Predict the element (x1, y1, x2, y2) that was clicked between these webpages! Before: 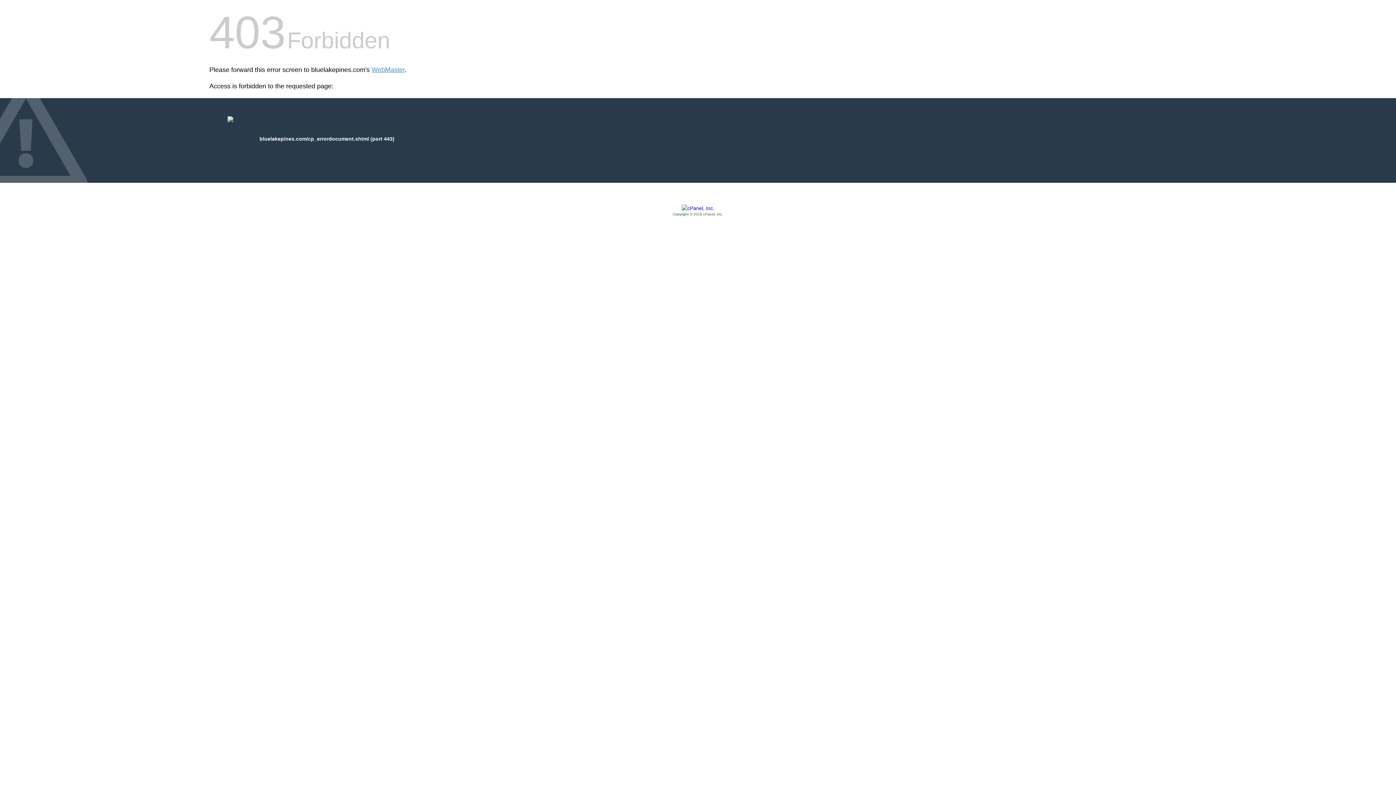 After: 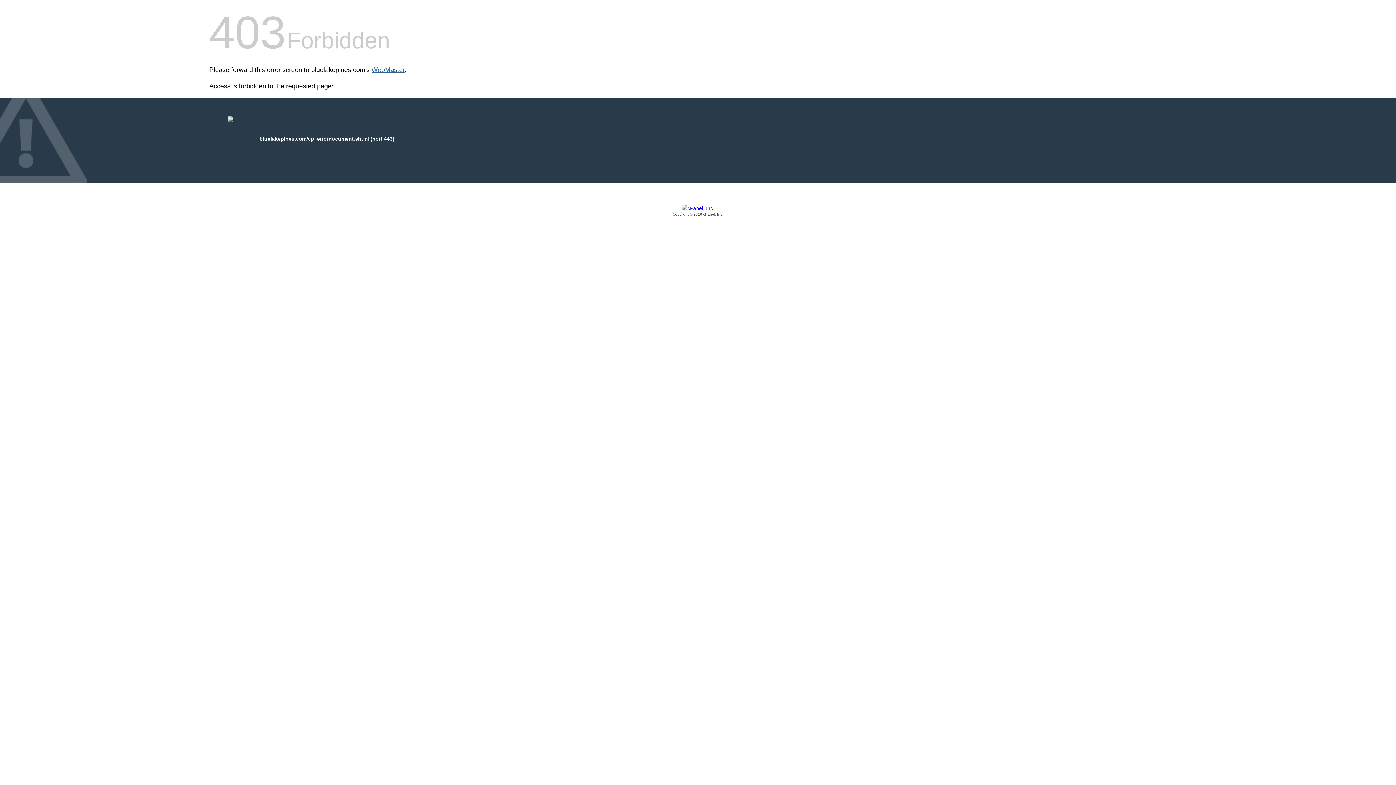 Action: label: WebMaster bbox: (371, 66, 404, 73)